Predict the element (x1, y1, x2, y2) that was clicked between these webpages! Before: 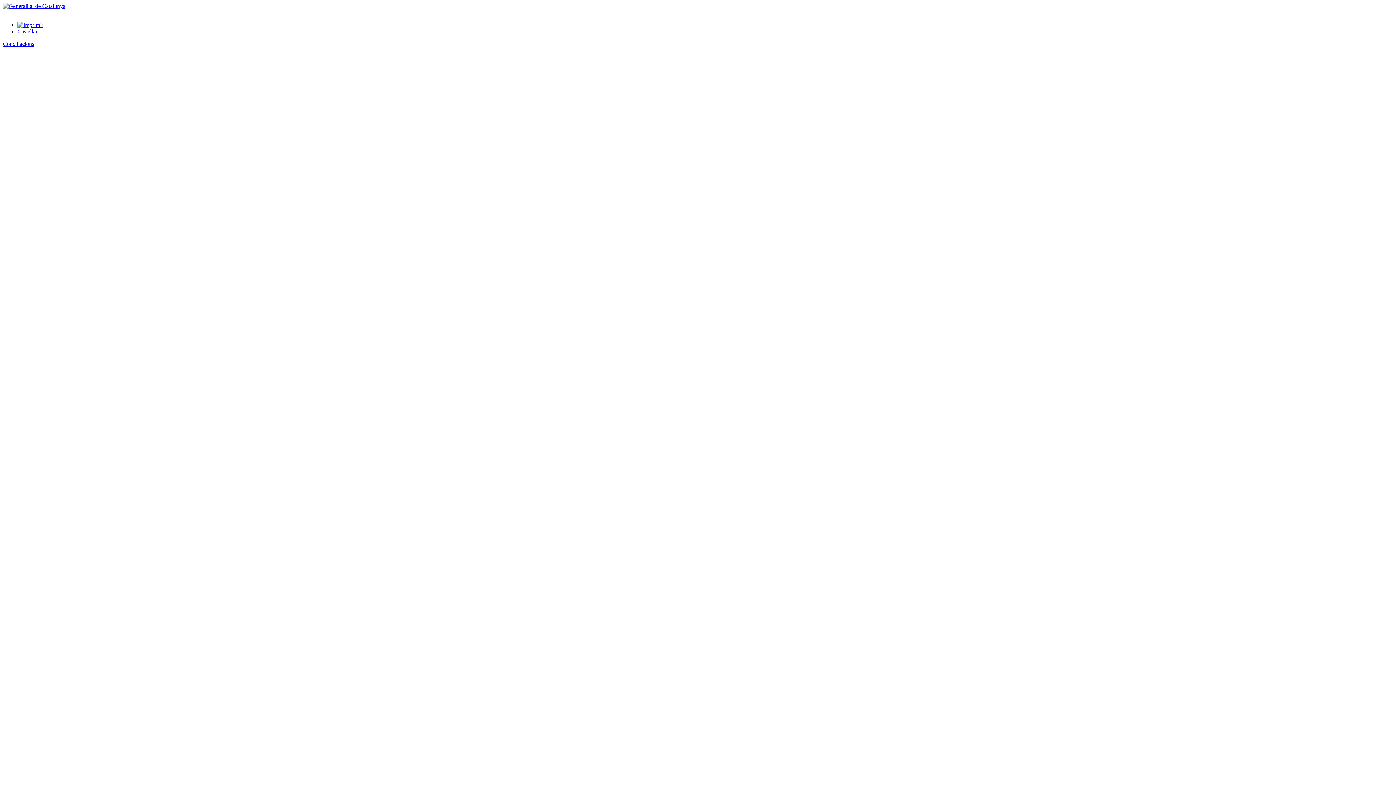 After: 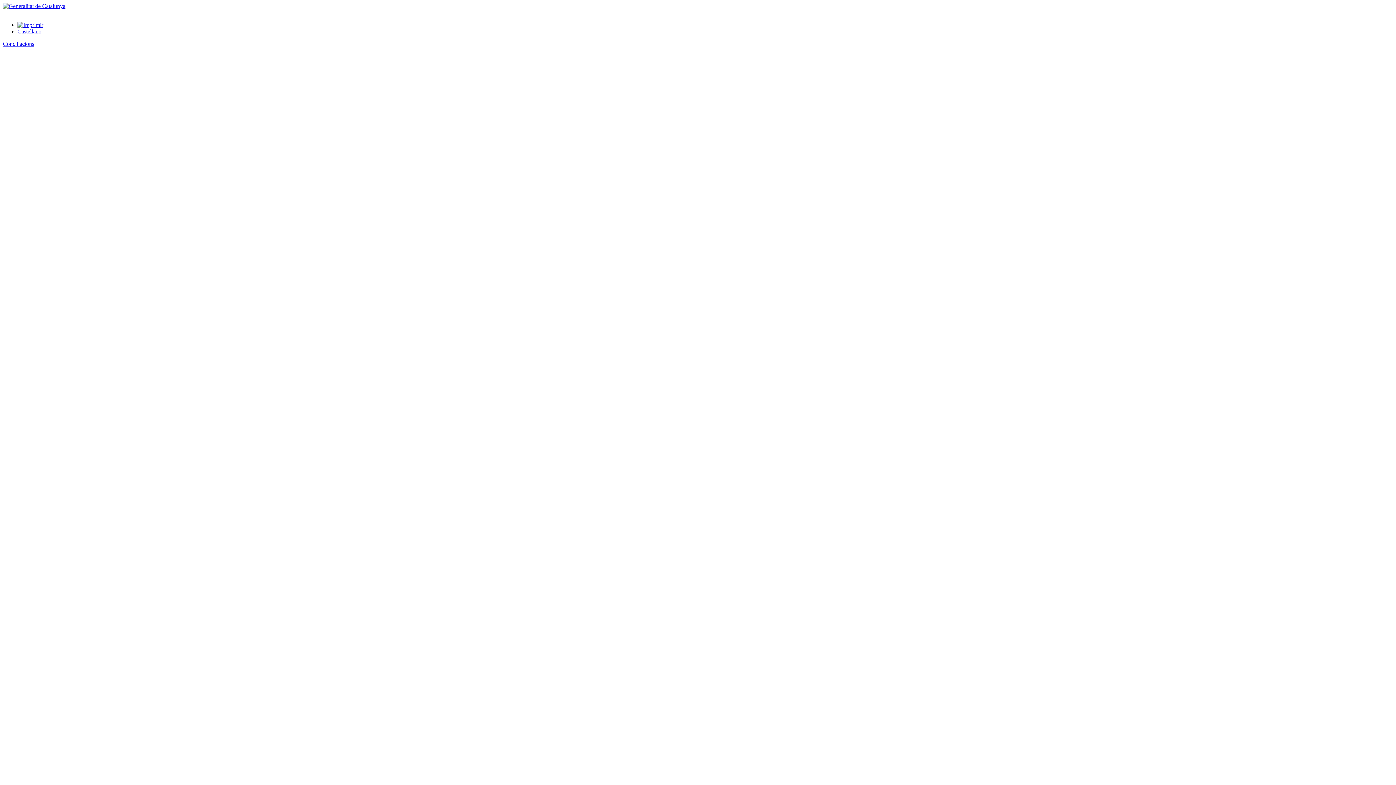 Action: bbox: (17, 21, 43, 28)